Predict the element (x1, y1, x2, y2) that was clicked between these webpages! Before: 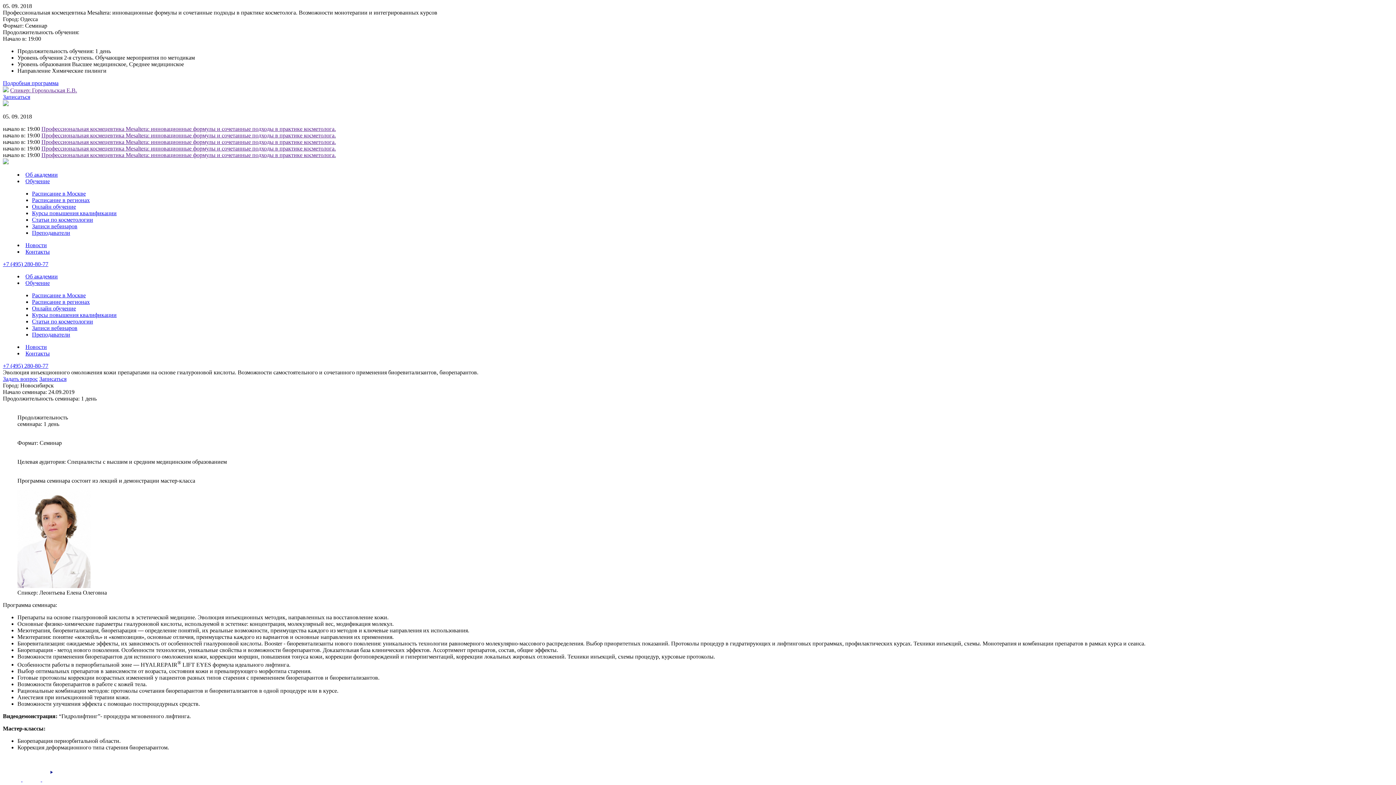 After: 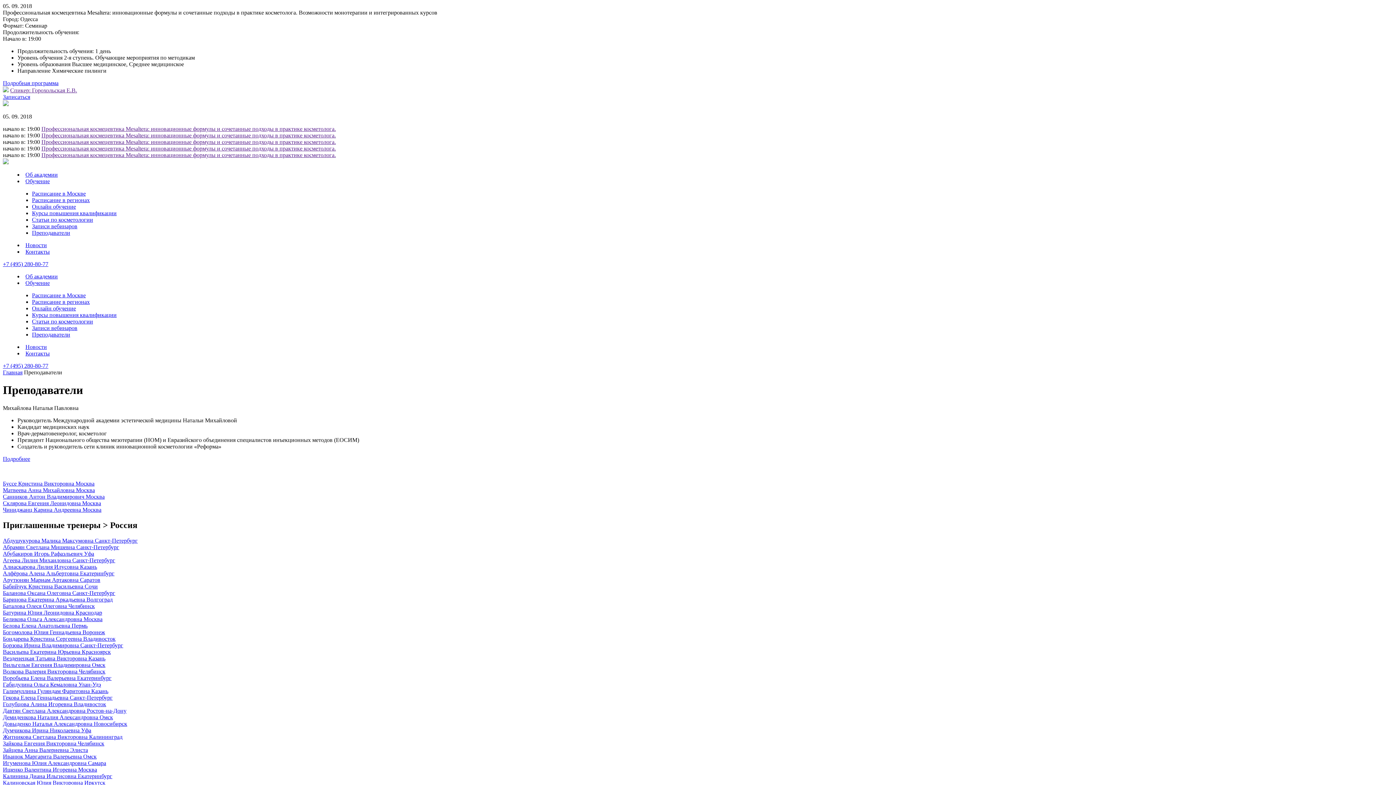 Action: label: Преподаватели bbox: (32, 331, 70, 337)